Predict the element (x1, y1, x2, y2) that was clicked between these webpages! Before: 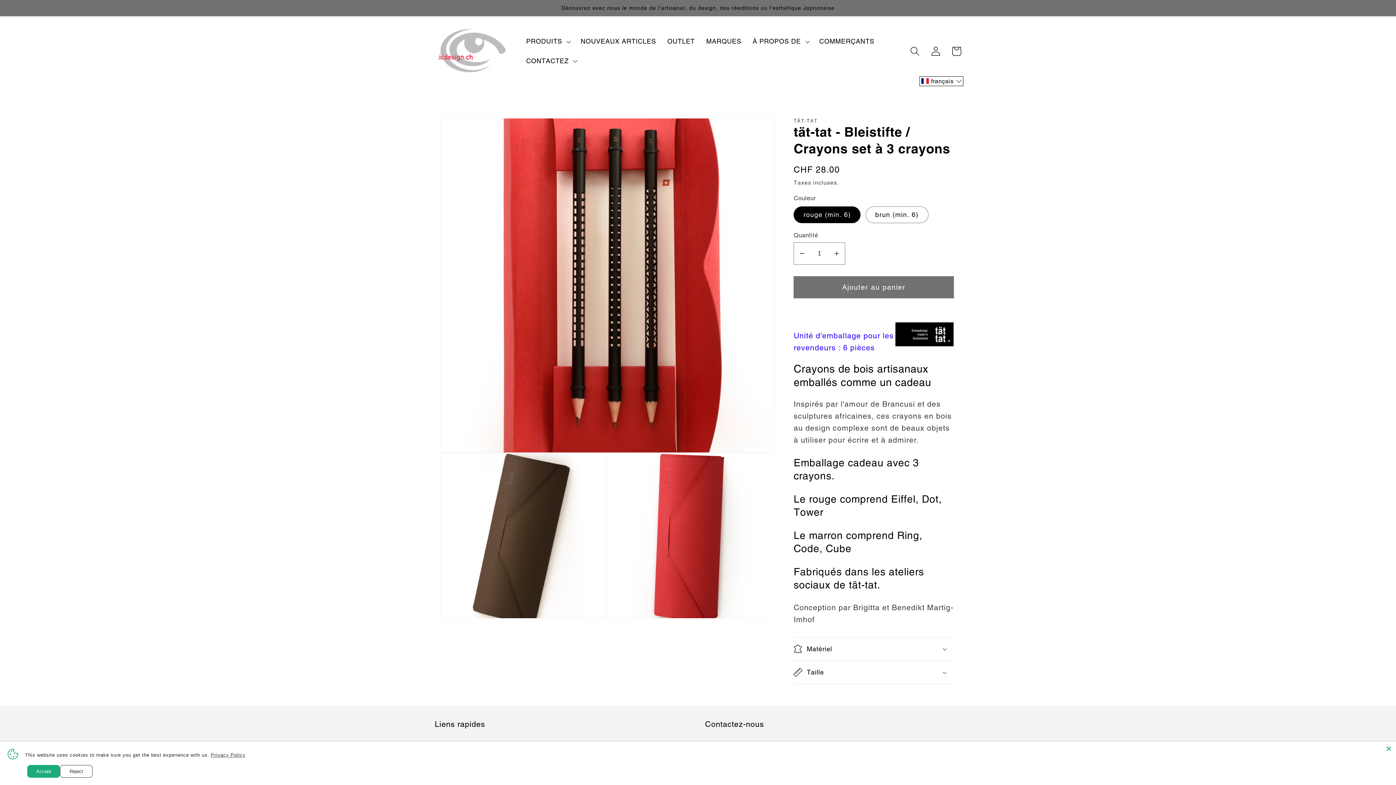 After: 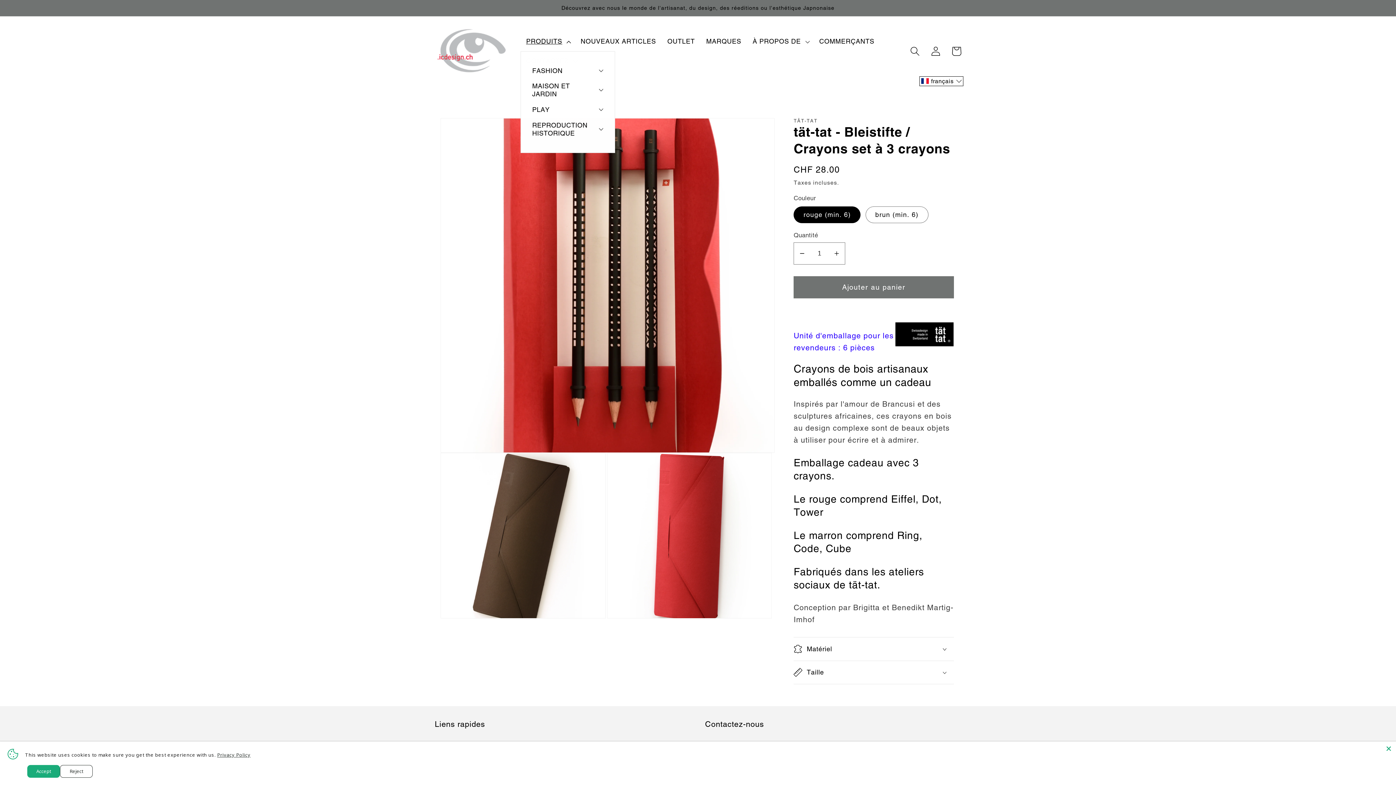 Action: label: PRODUITS bbox: (520, 31, 575, 51)